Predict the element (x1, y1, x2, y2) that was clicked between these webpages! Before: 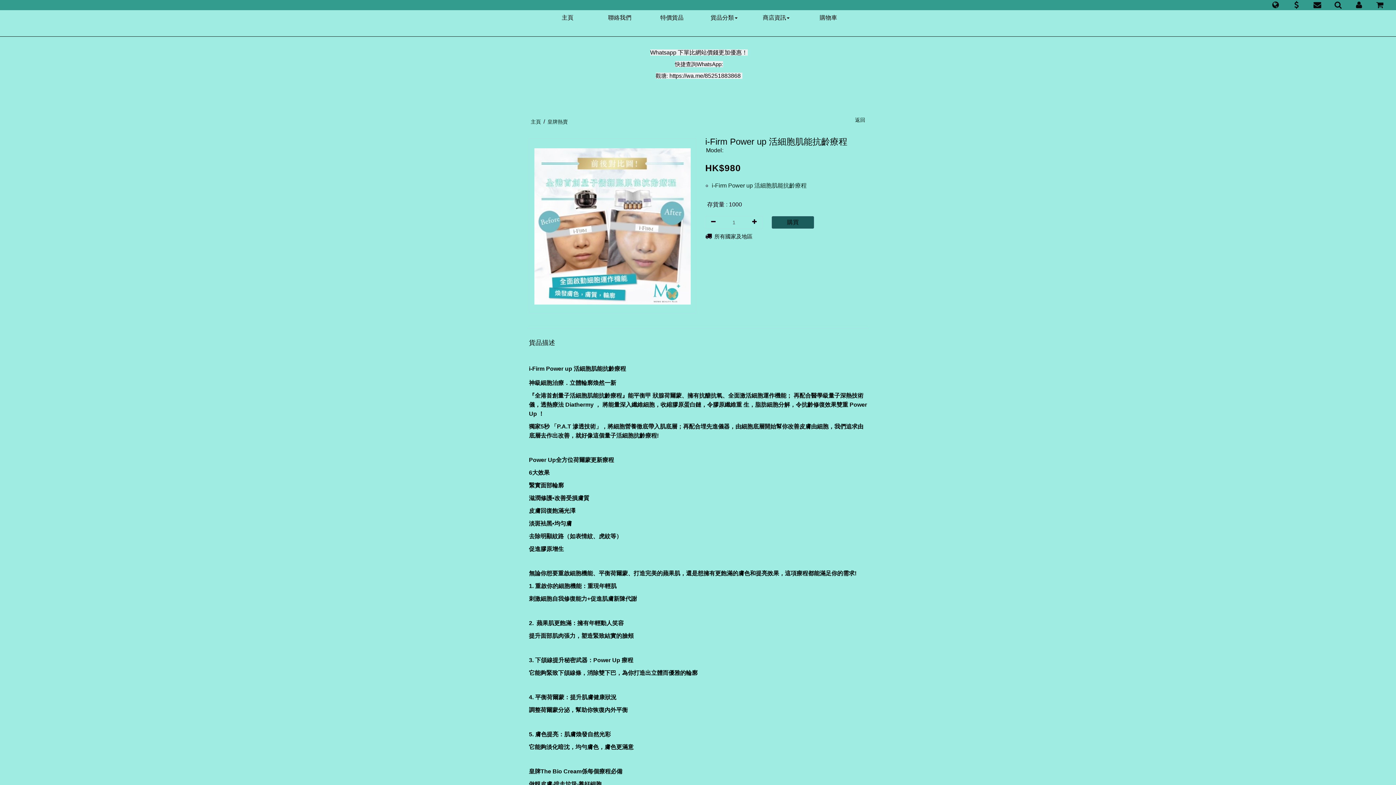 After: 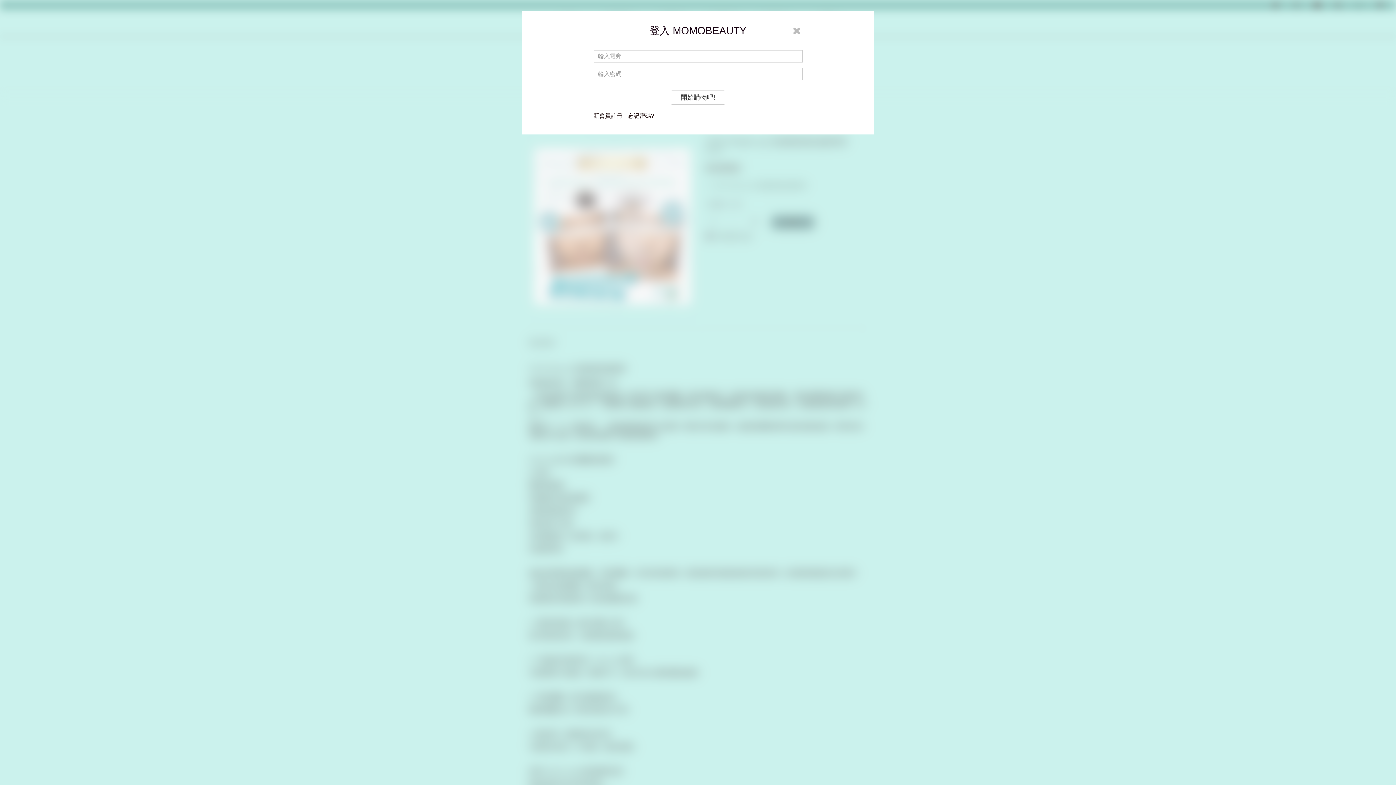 Action: bbox: (1349, 0, 1370, 10)